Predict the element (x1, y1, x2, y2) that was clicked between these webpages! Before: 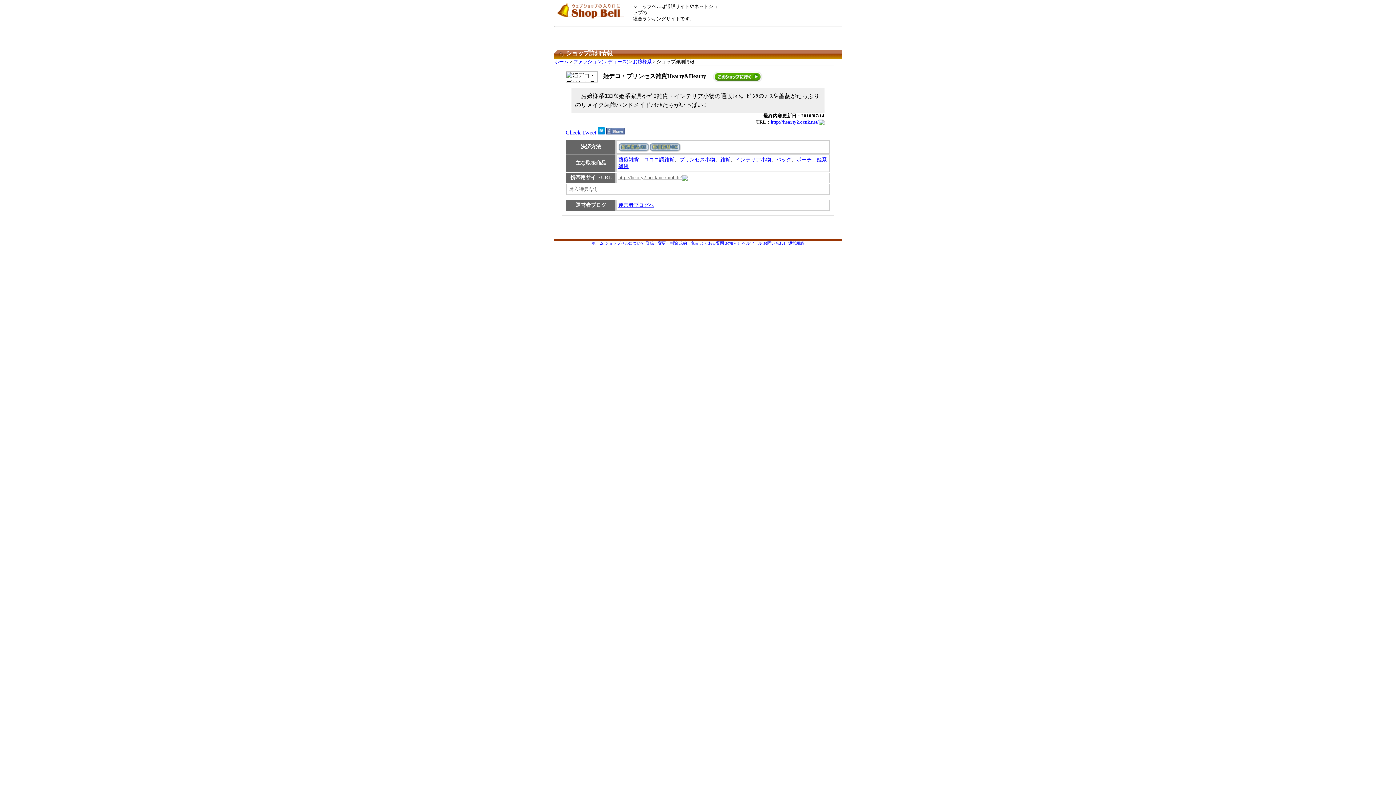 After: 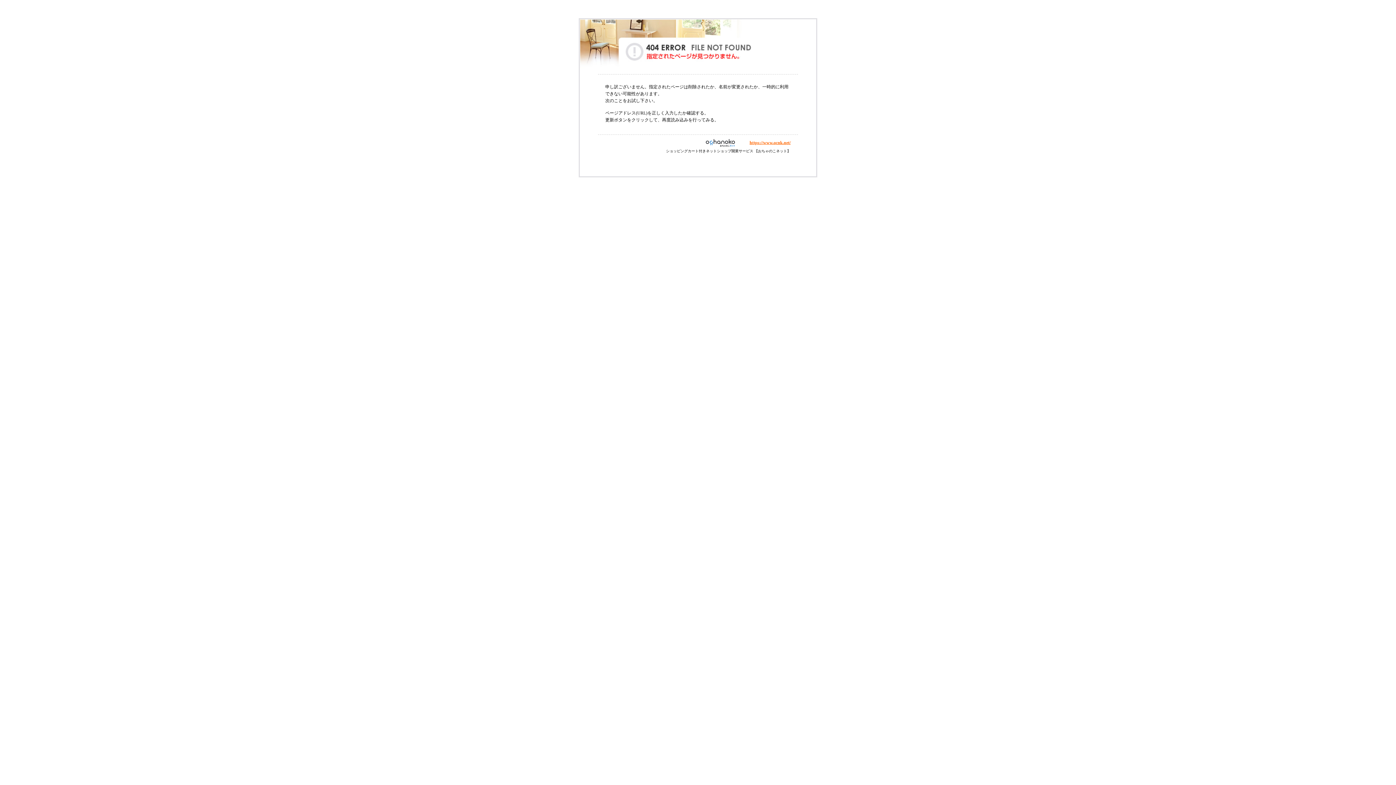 Action: bbox: (707, 73, 762, 79)